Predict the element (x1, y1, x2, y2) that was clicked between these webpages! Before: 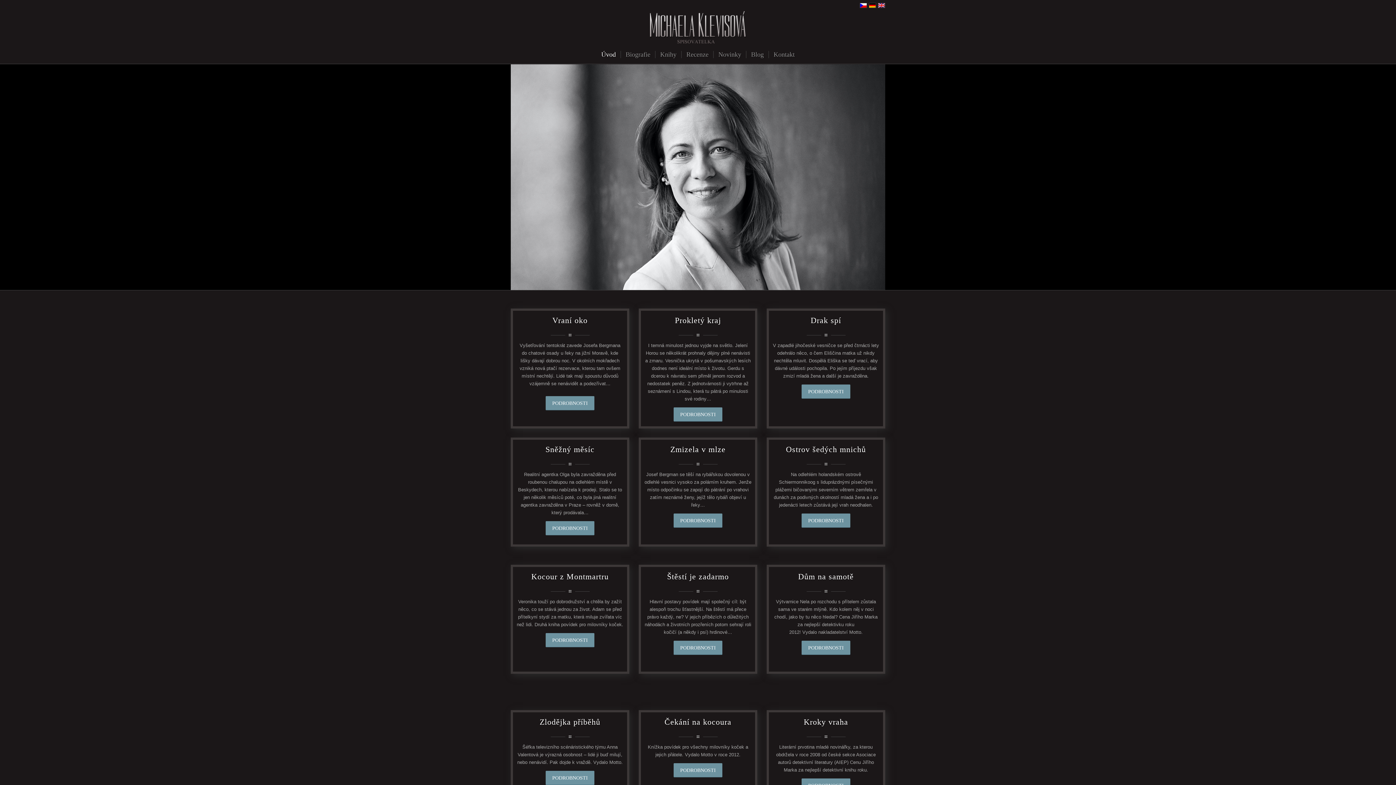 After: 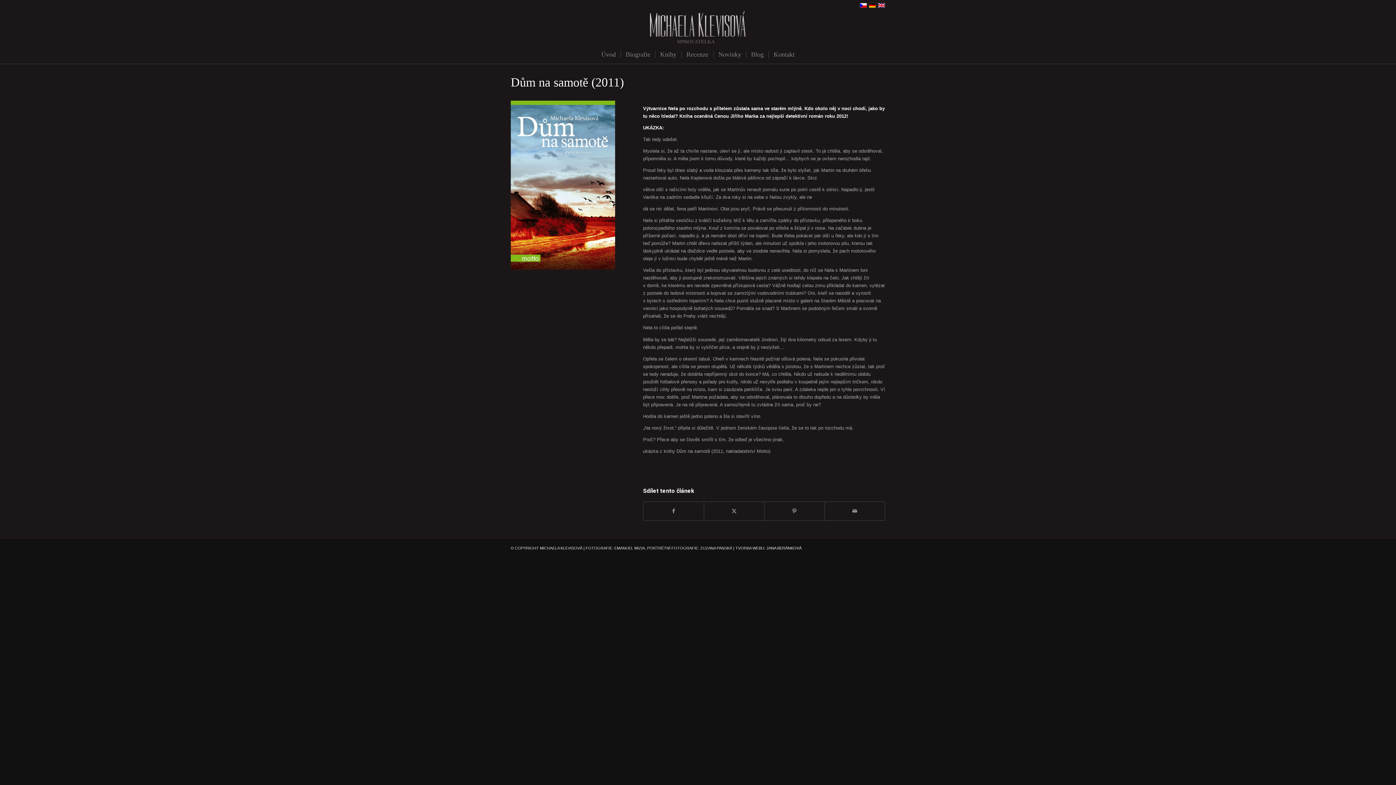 Action: bbox: (801, 641, 850, 655) label: Podrobnosti